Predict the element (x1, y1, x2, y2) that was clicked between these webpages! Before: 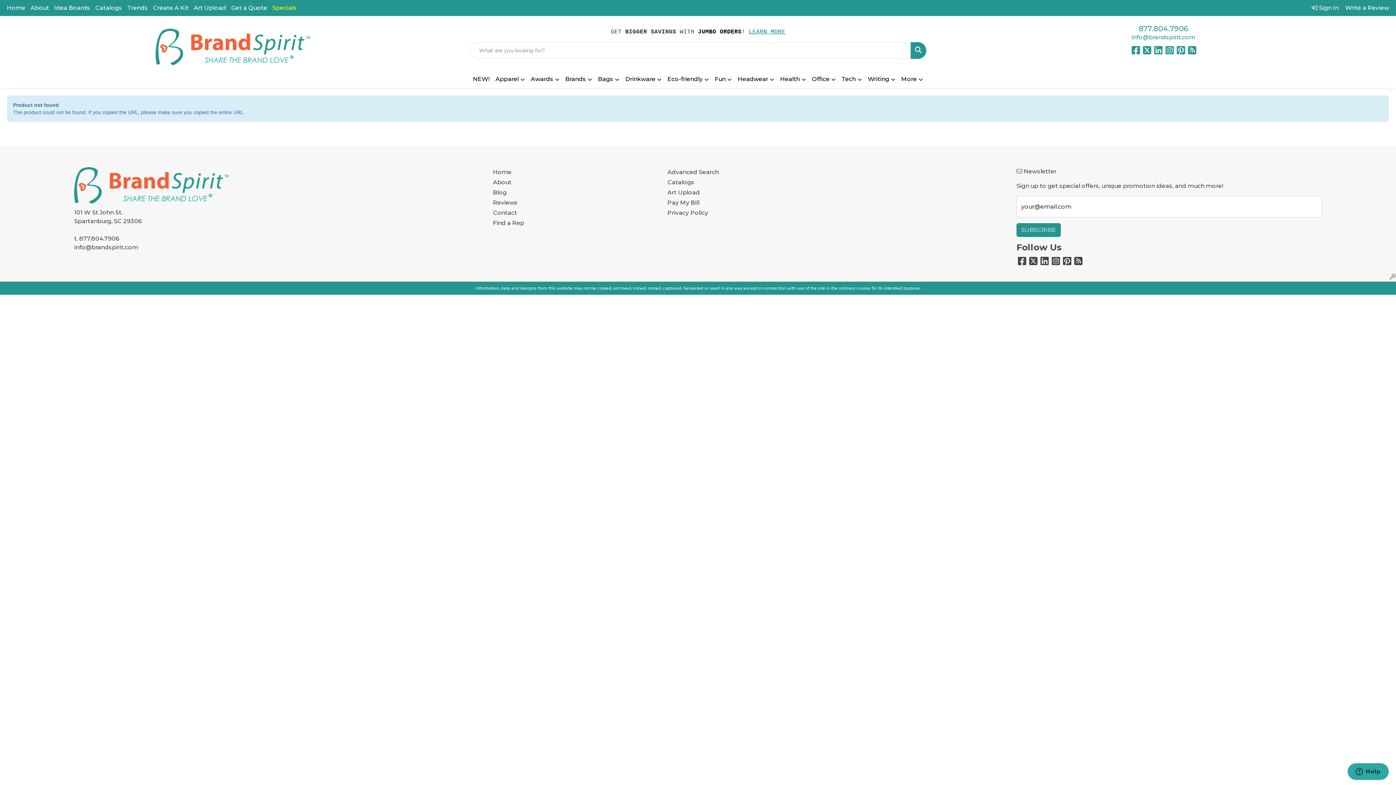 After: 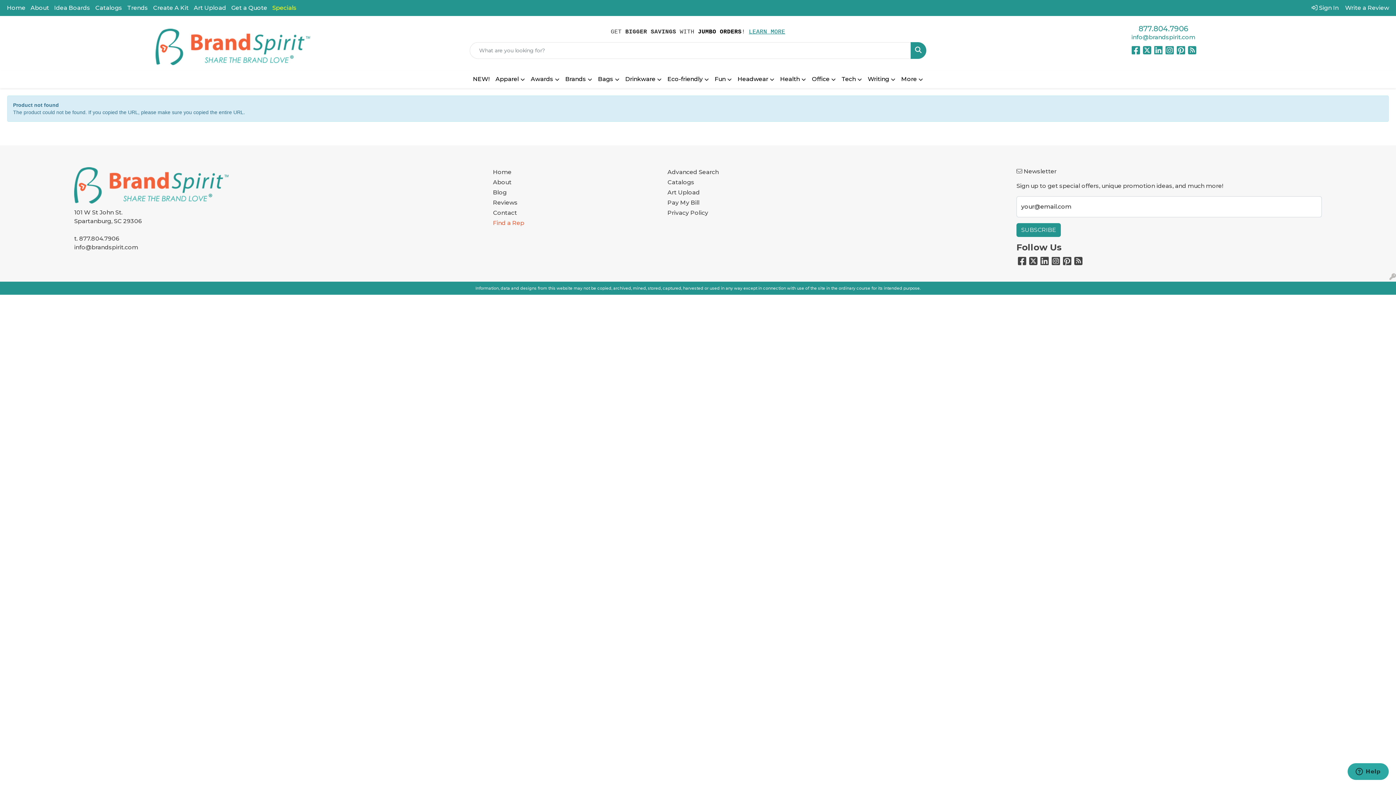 Action: bbox: (493, 218, 658, 228) label: Find a Rep